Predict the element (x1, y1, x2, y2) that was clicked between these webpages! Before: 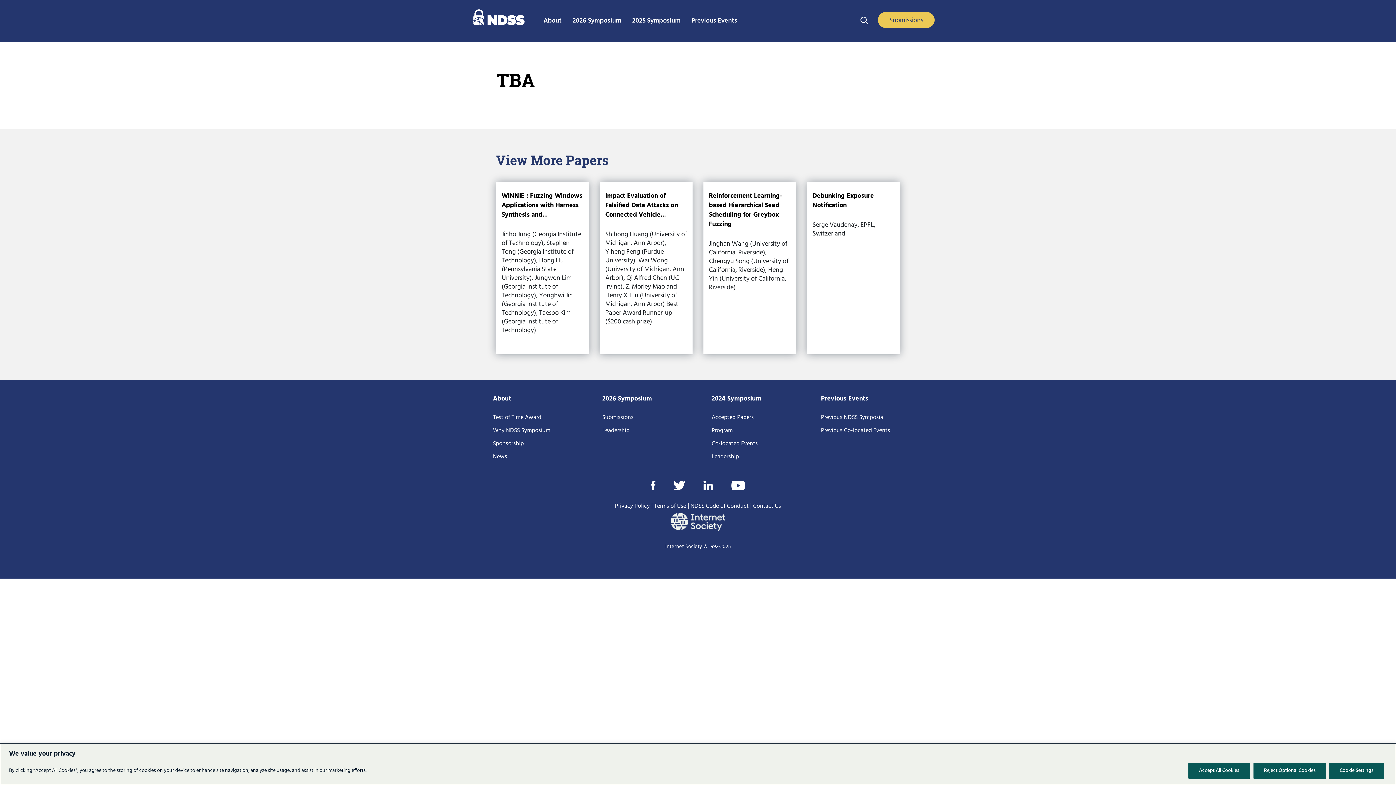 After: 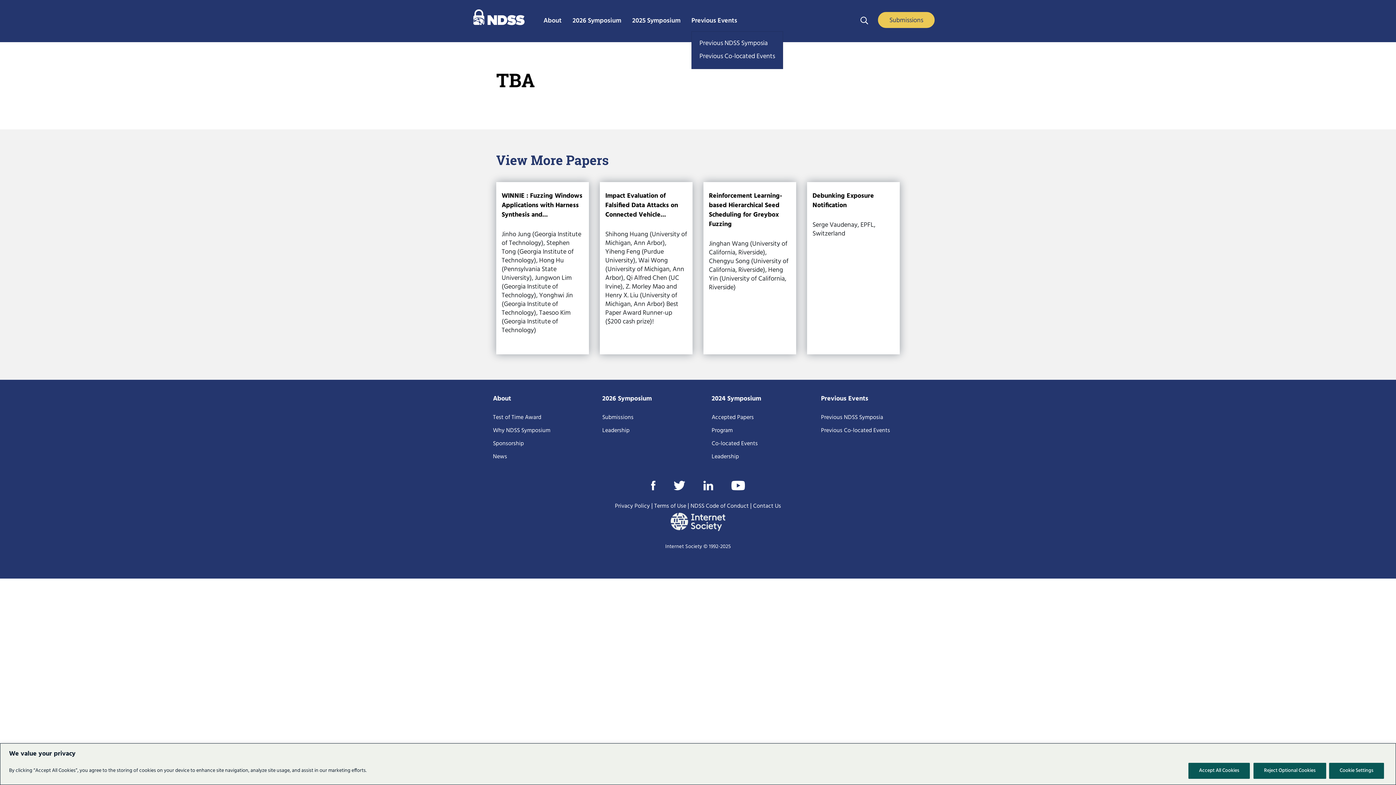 Action: label: Previous Events bbox: (691, 13, 737, 31)